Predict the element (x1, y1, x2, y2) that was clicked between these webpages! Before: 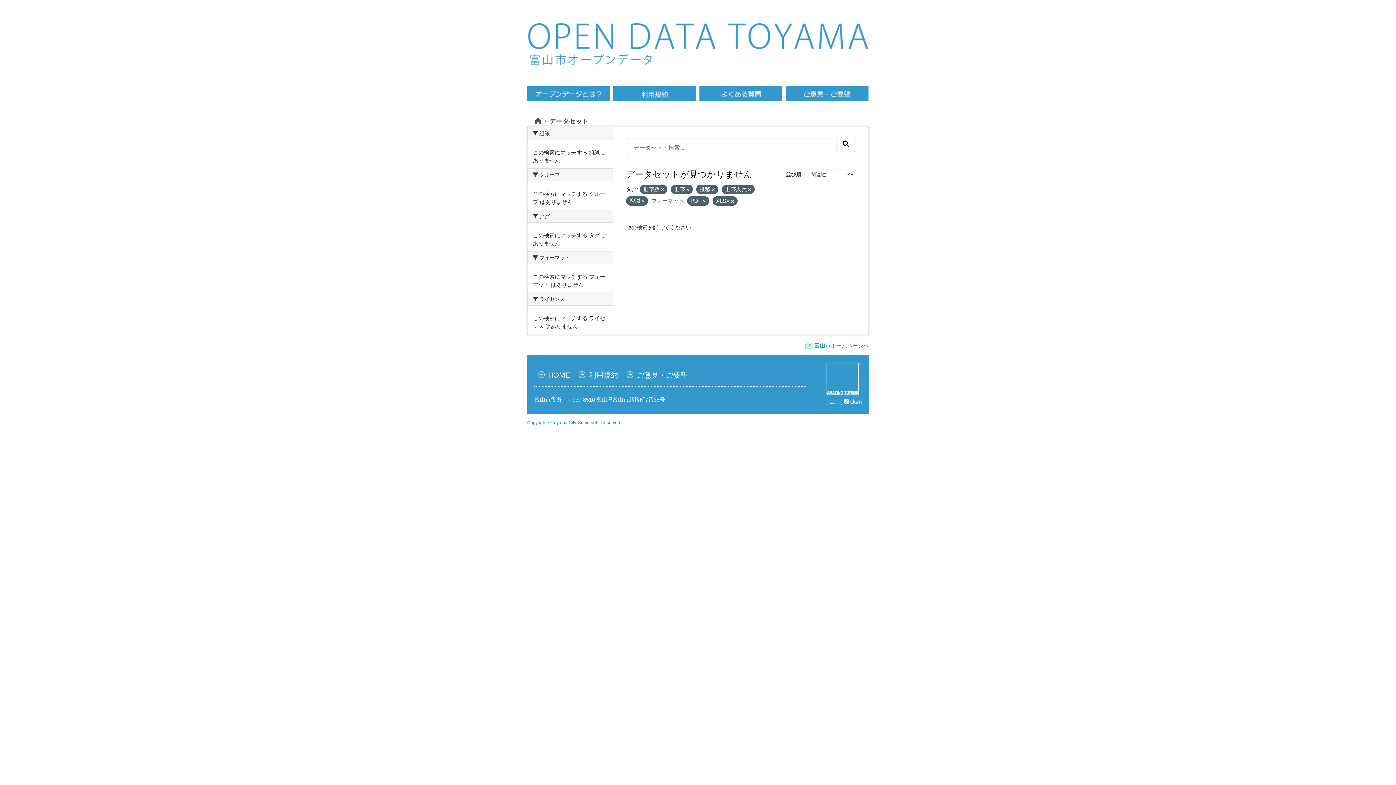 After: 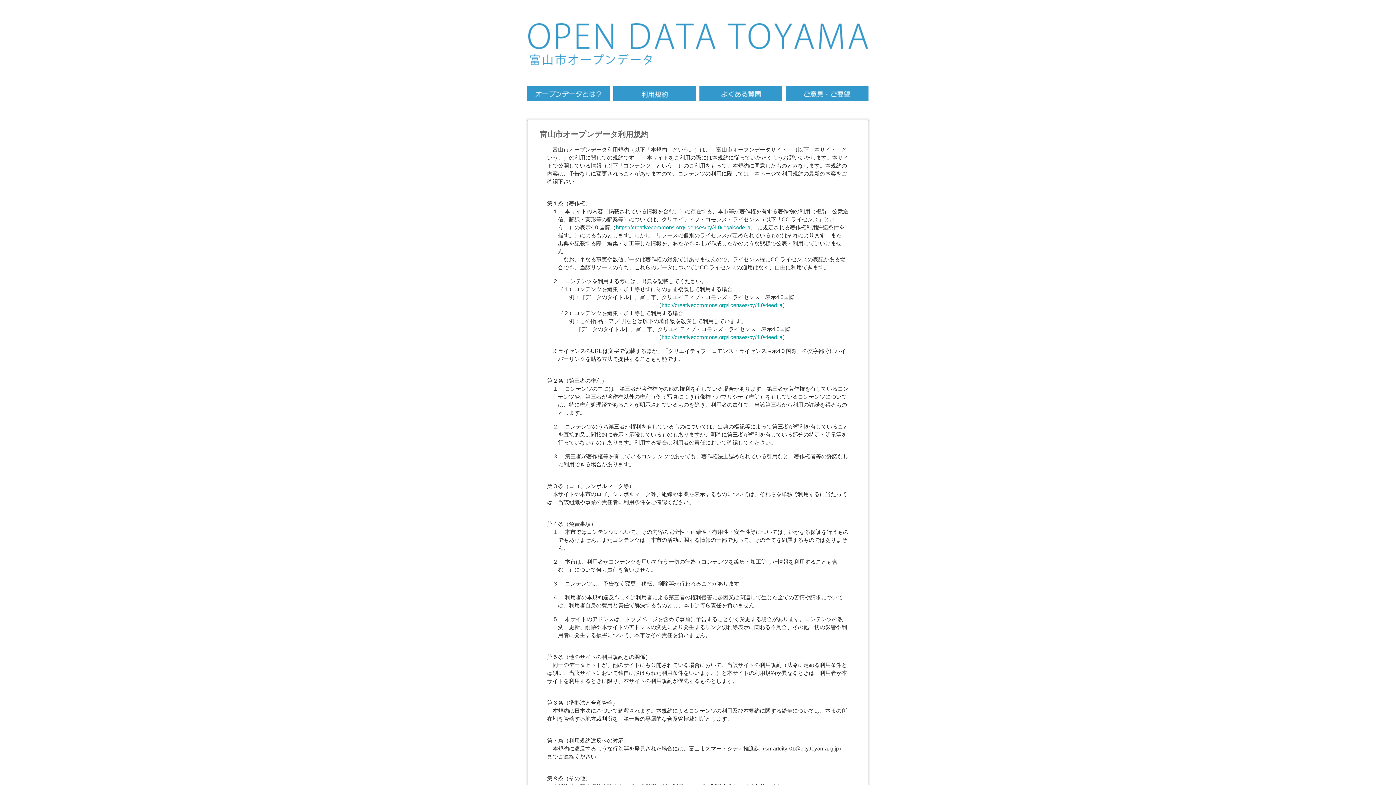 Action: bbox: (613, 85, 696, 101)